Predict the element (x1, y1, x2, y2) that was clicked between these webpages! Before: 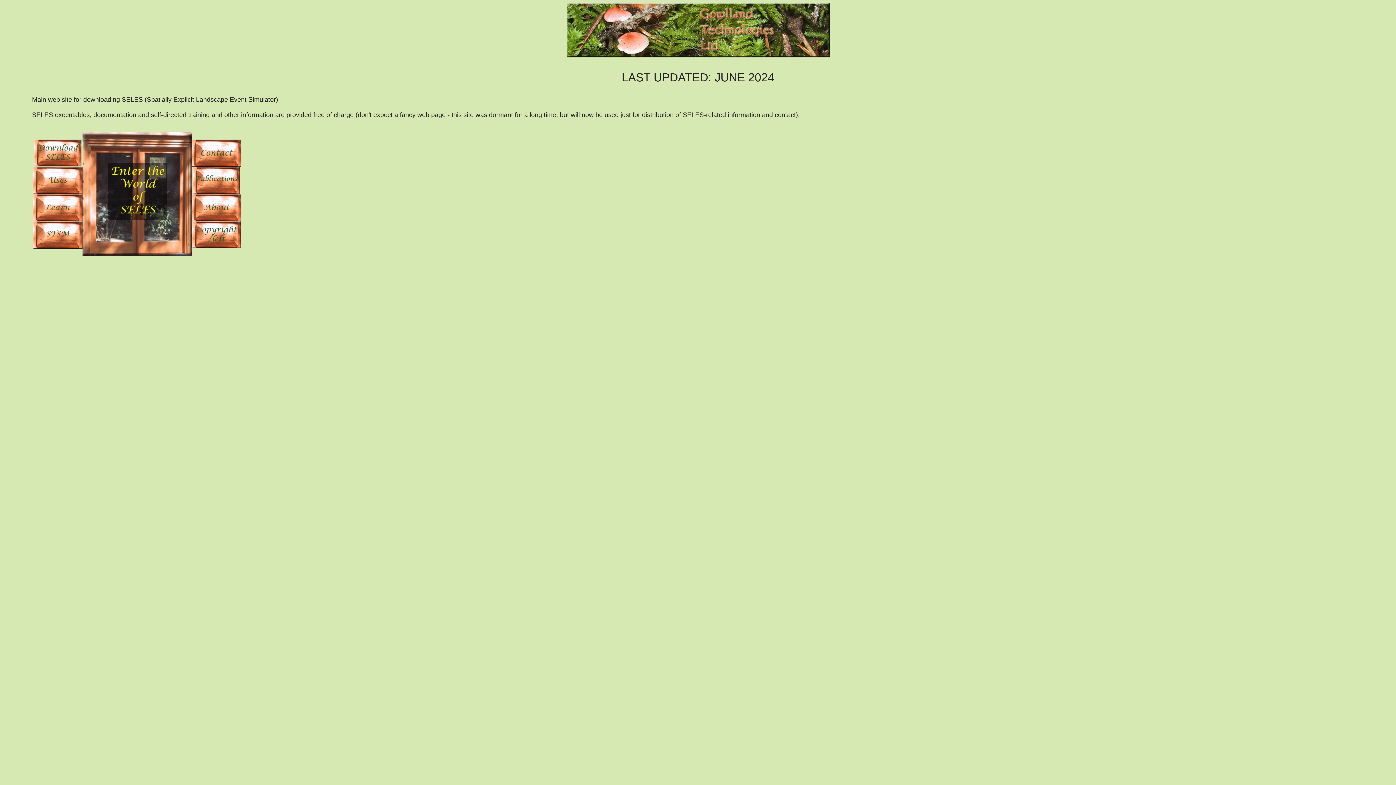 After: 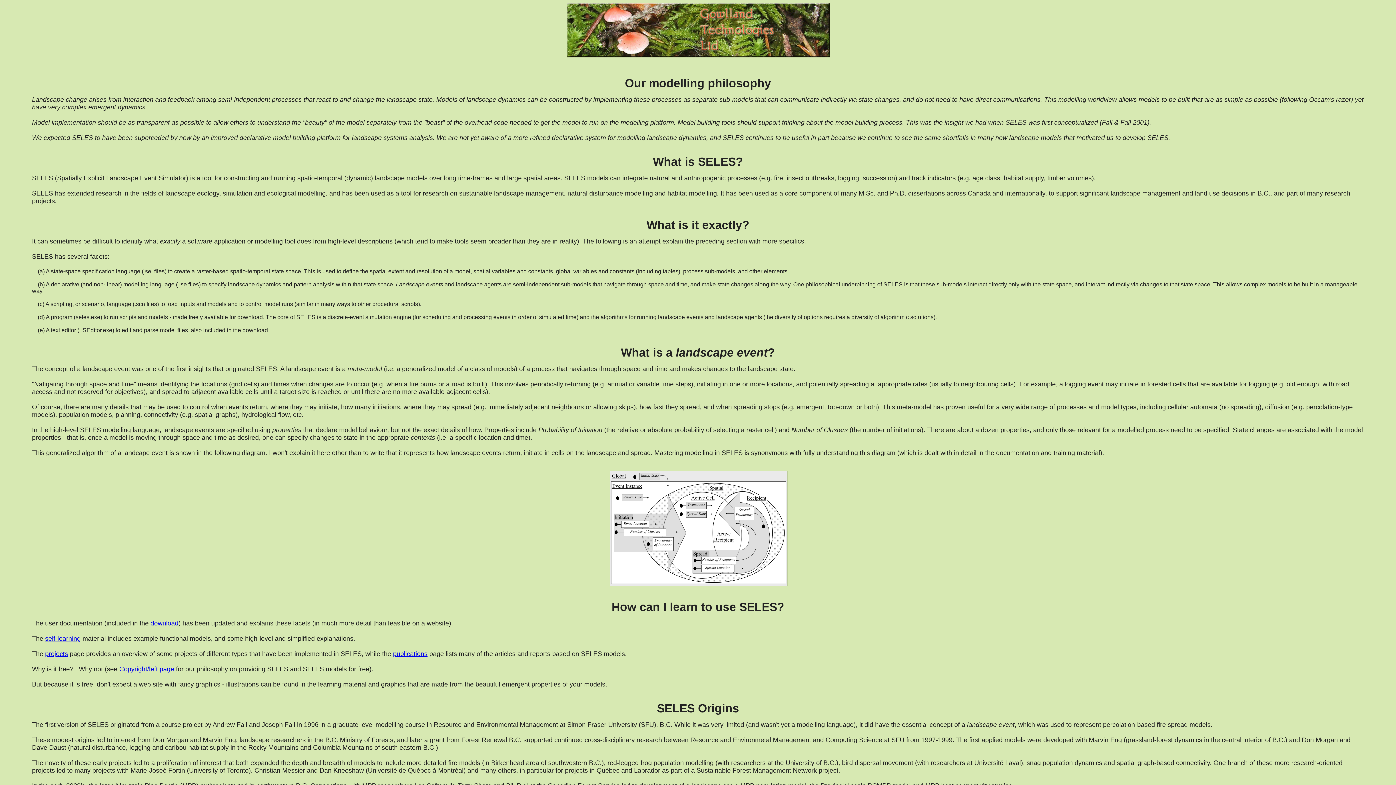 Action: bbox: (82, 250, 191, 257)